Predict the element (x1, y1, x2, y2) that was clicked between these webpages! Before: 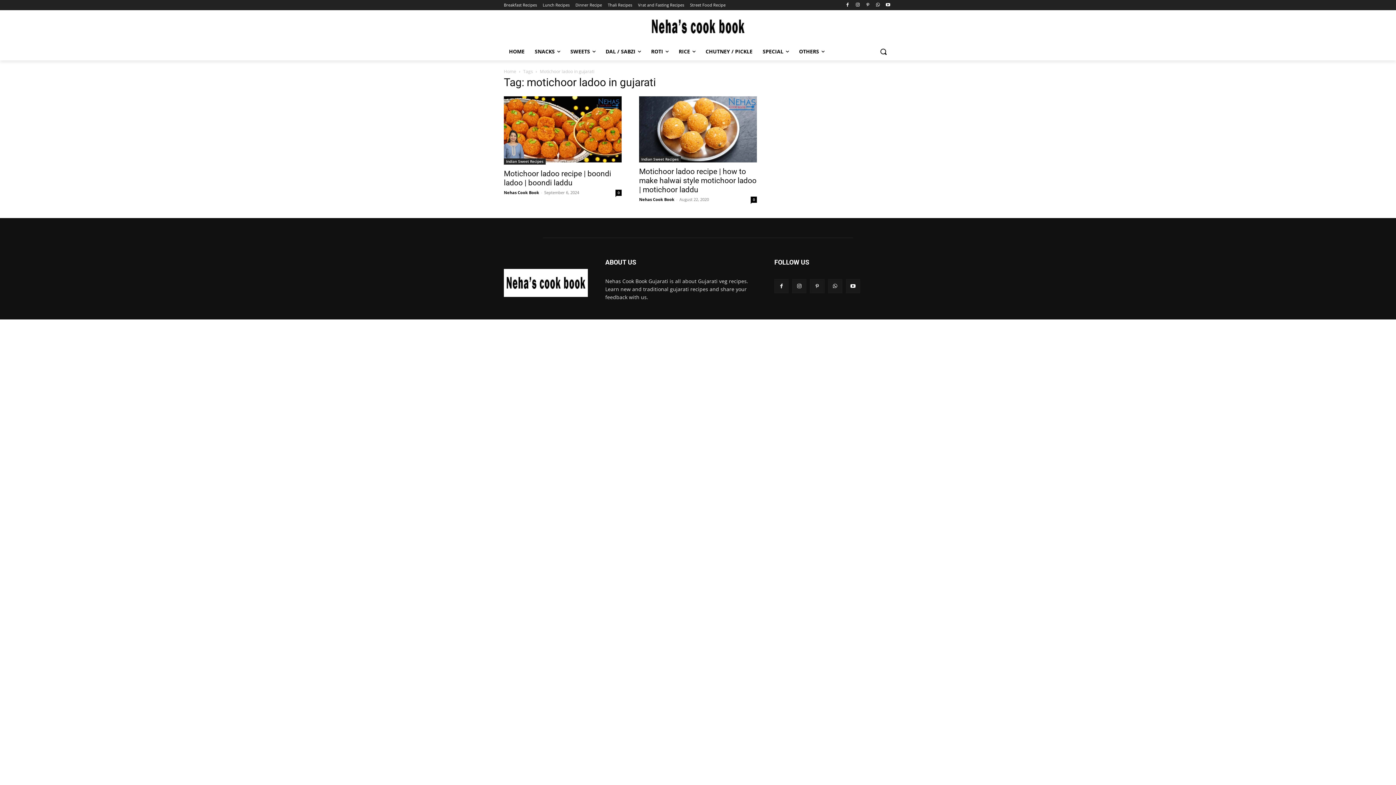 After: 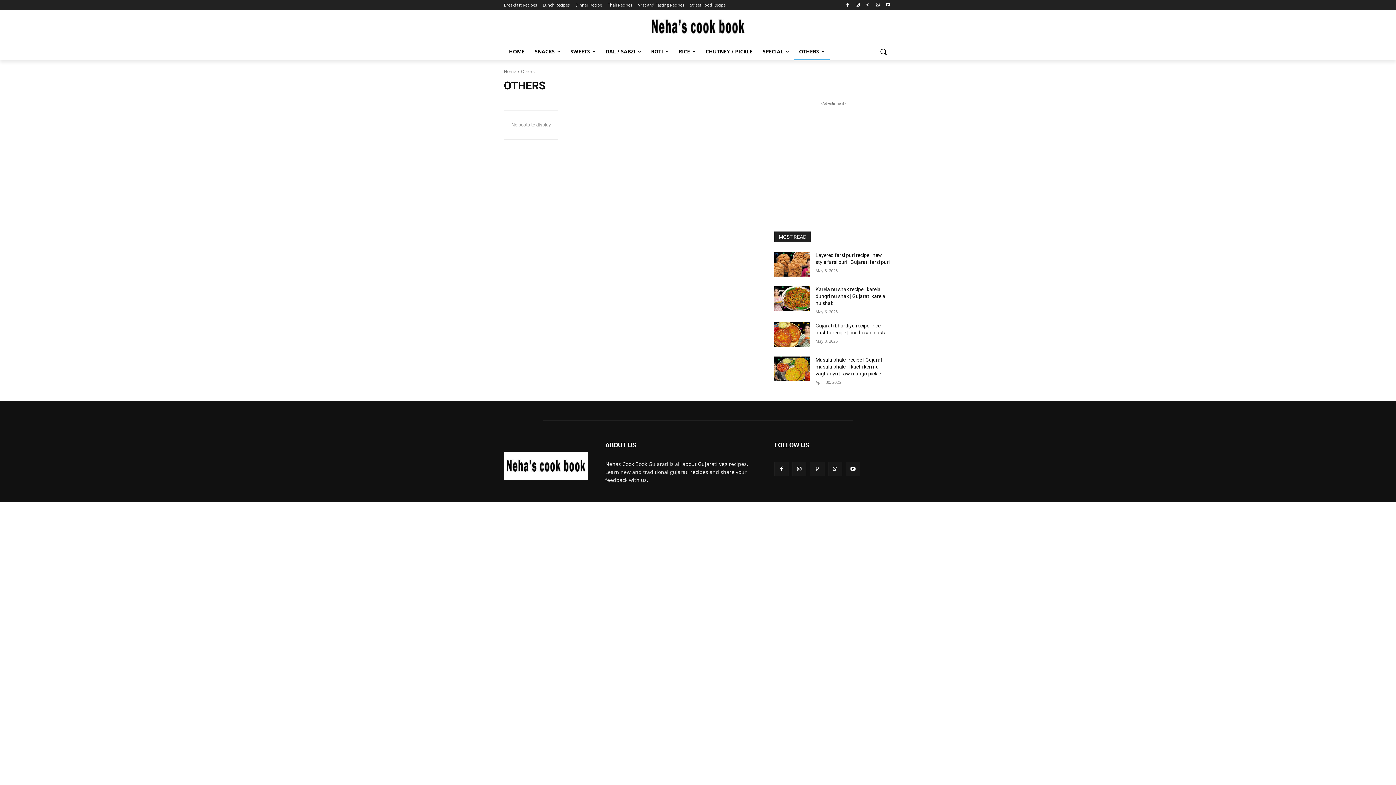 Action: label: OTHERS bbox: (794, 42, 829, 60)